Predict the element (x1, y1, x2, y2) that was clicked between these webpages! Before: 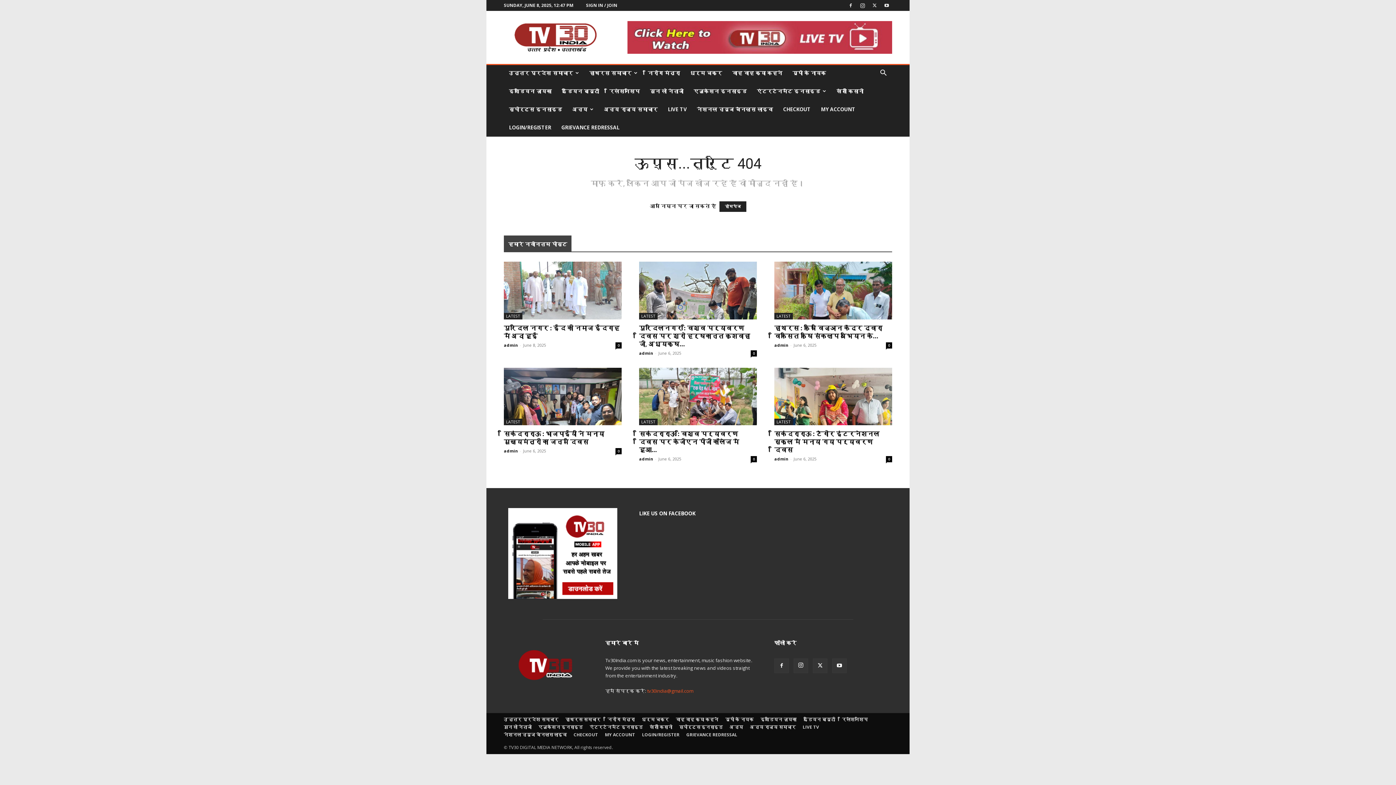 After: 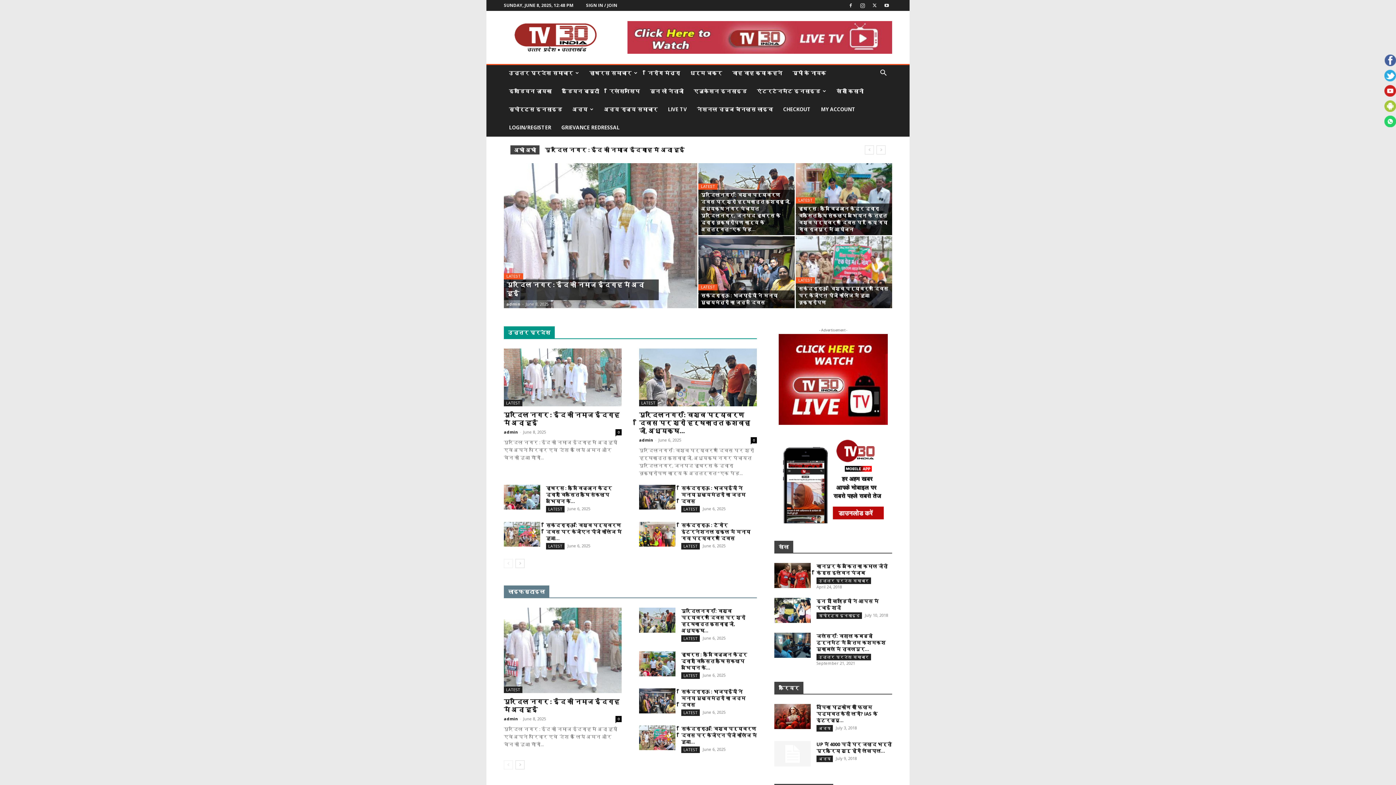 Action: bbox: (504, 676, 588, 681)